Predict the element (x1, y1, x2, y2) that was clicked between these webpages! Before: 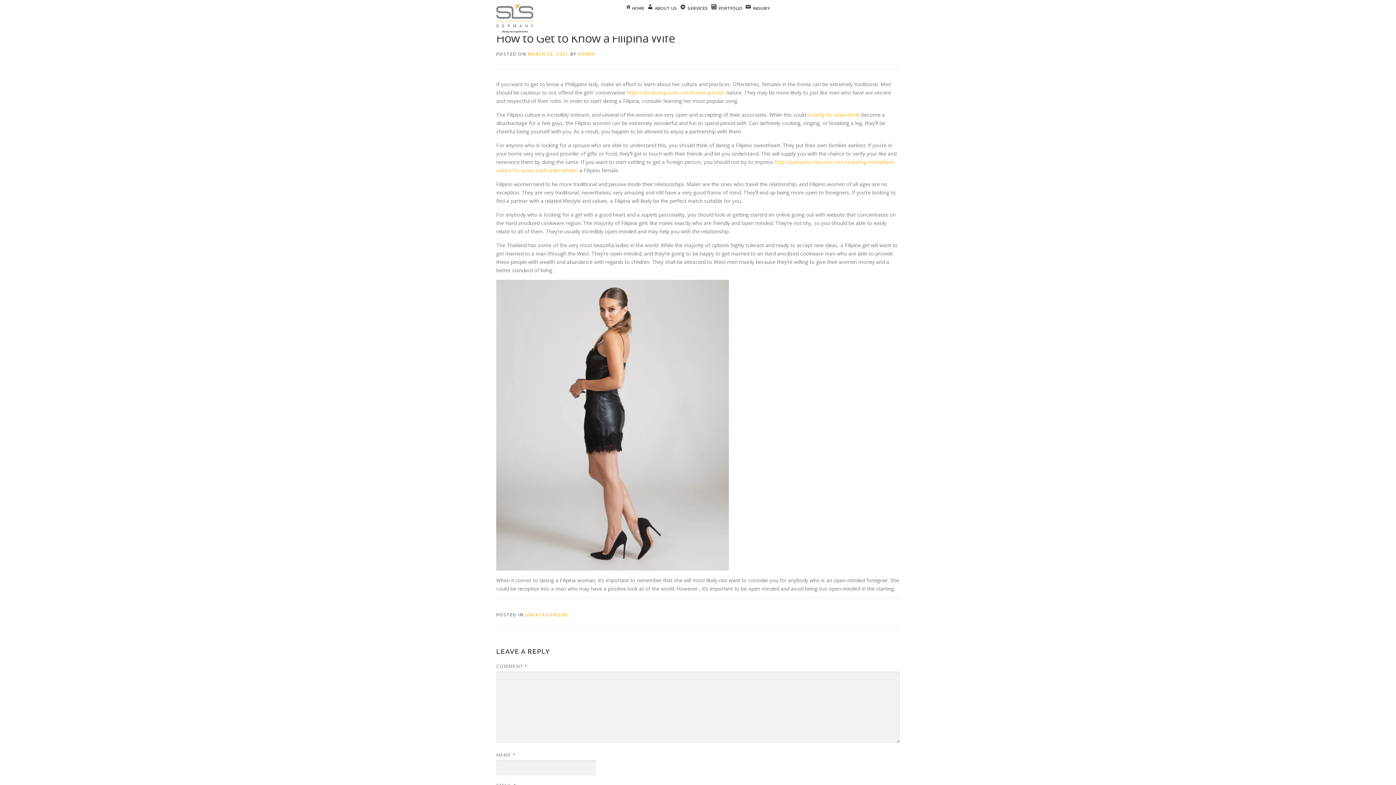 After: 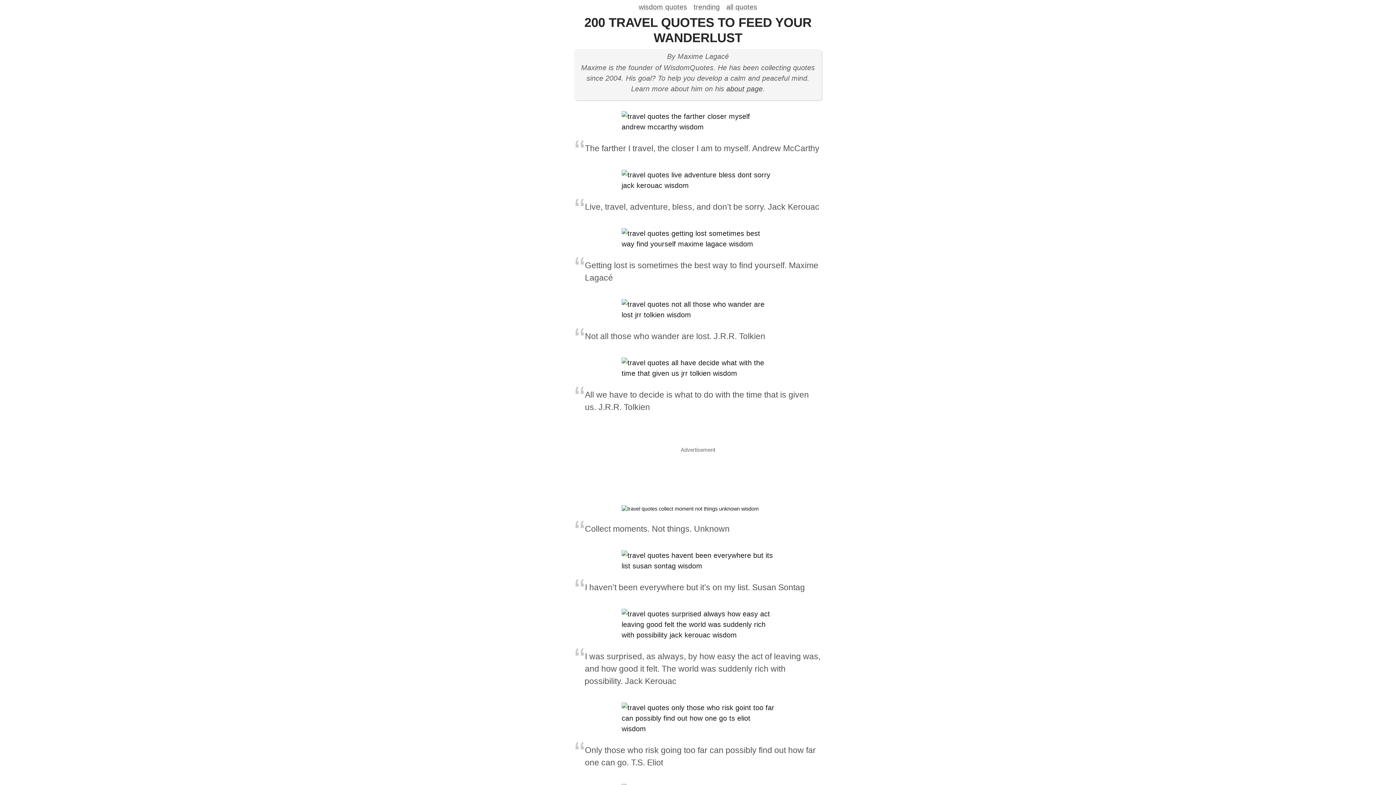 Action: bbox: (626, 89, 725, 96) label: https://wisdomquotes.com/travel-quotes/